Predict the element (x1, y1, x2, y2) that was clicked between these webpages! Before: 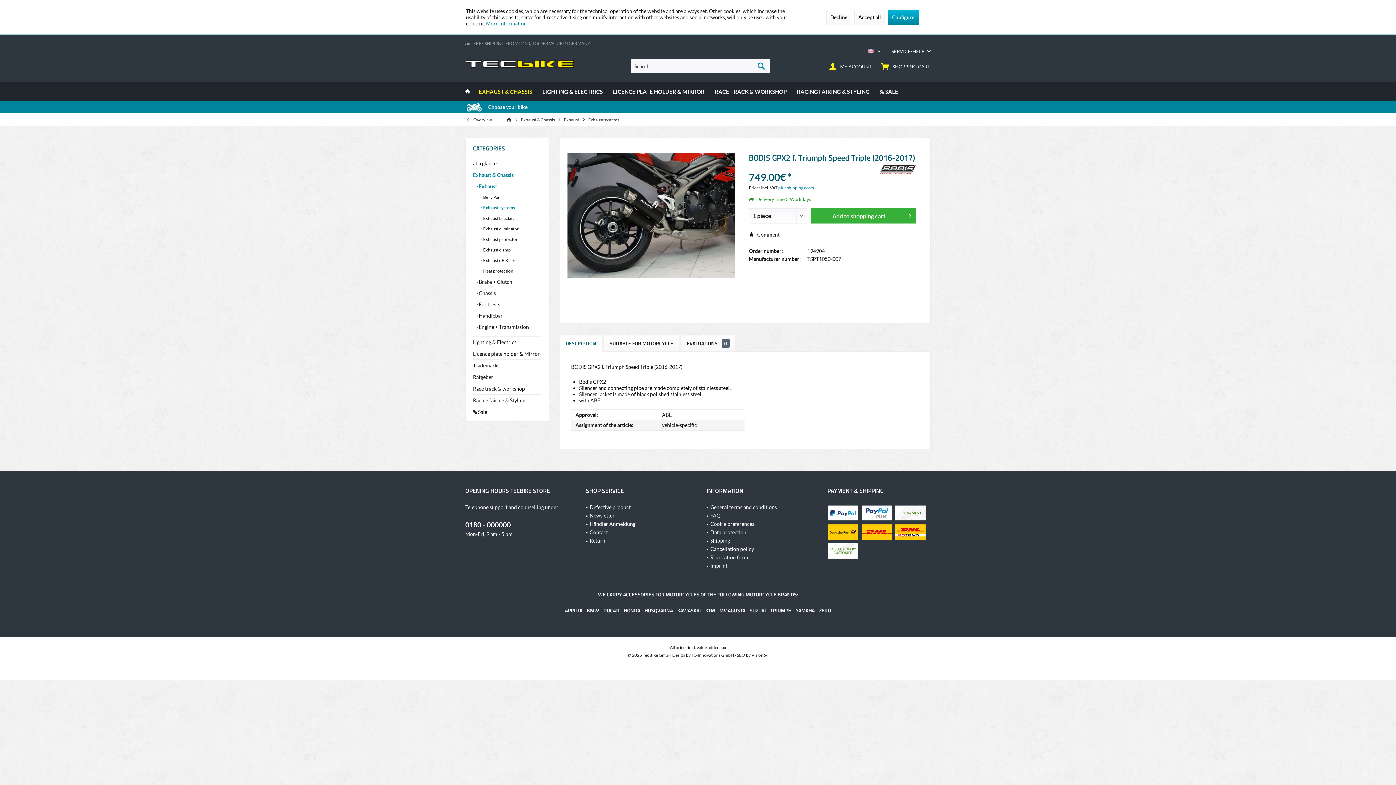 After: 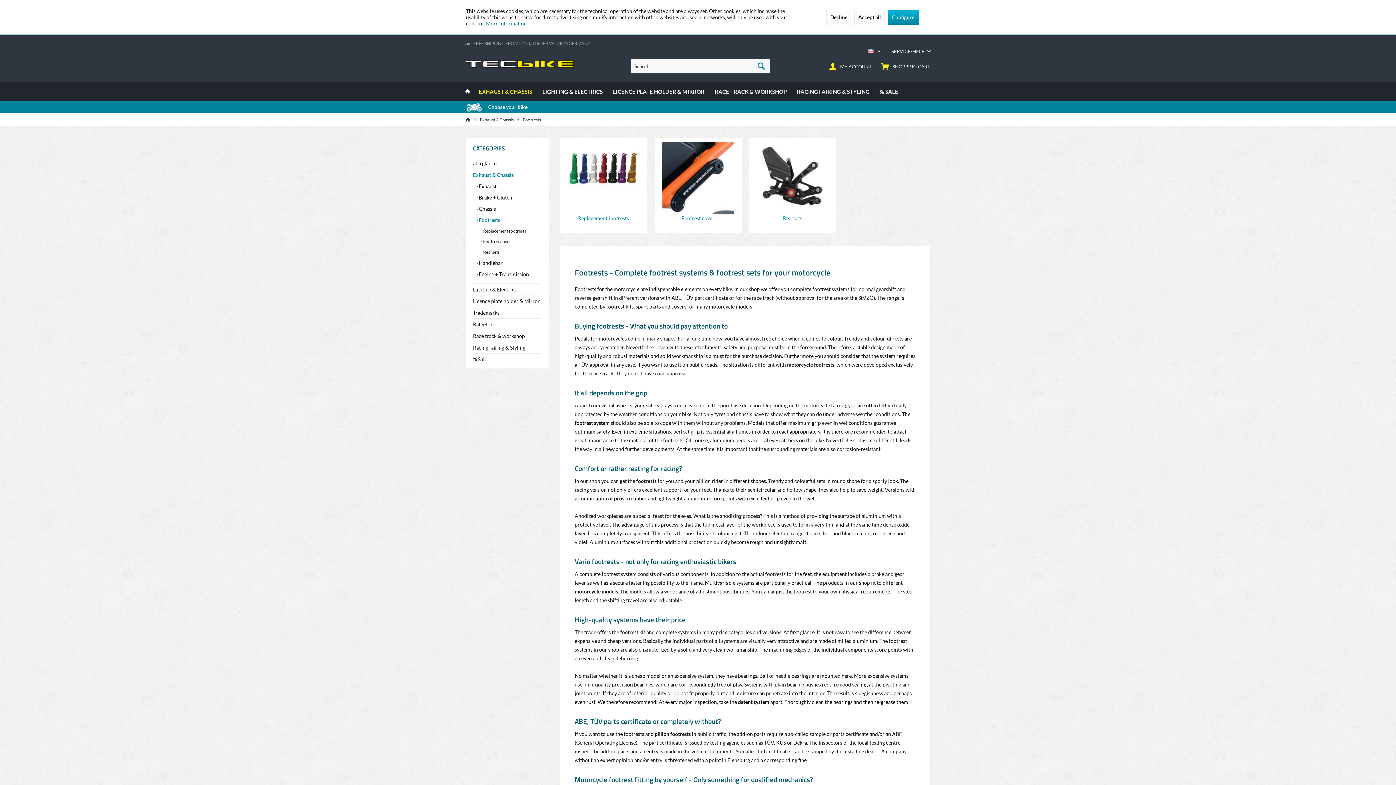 Action: bbox: (476, 298, 541, 310) label:  Footrests